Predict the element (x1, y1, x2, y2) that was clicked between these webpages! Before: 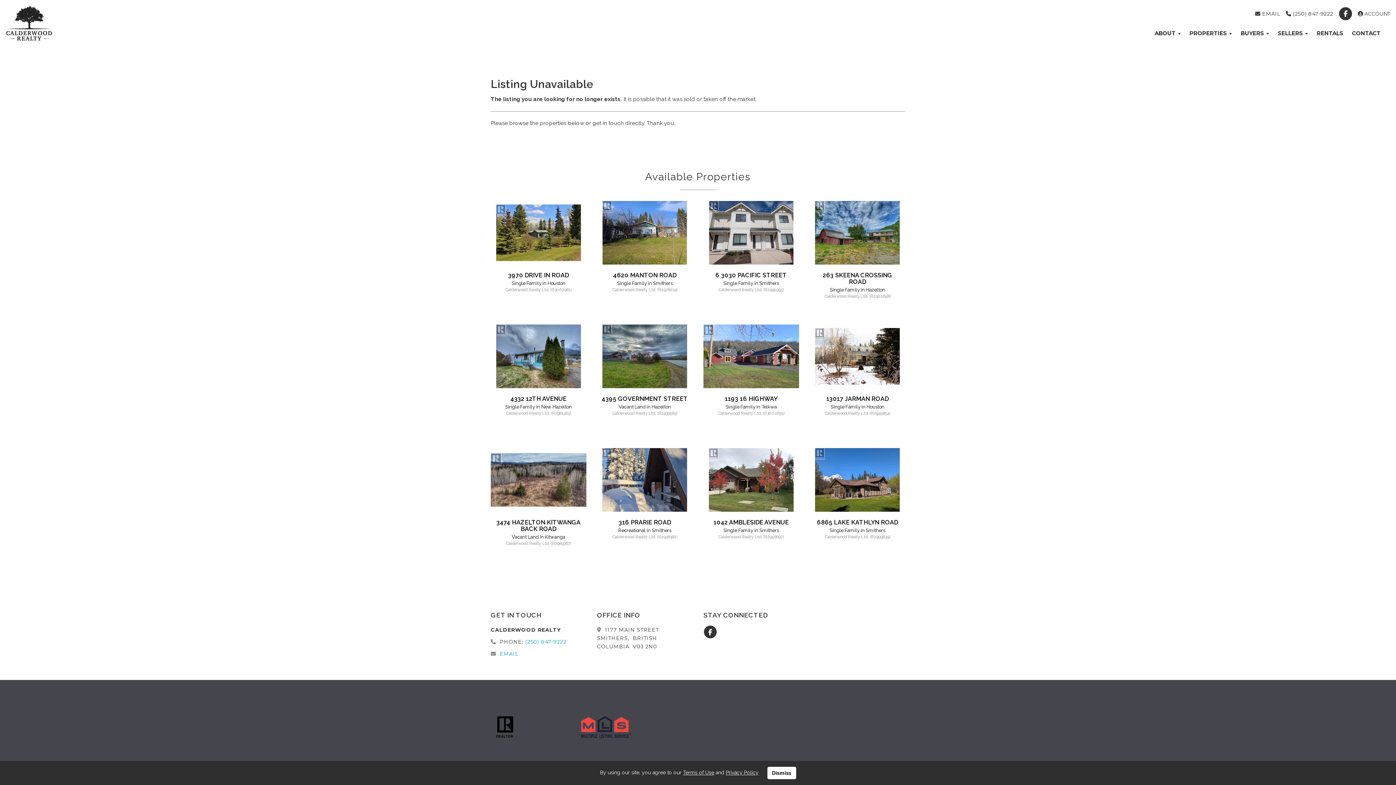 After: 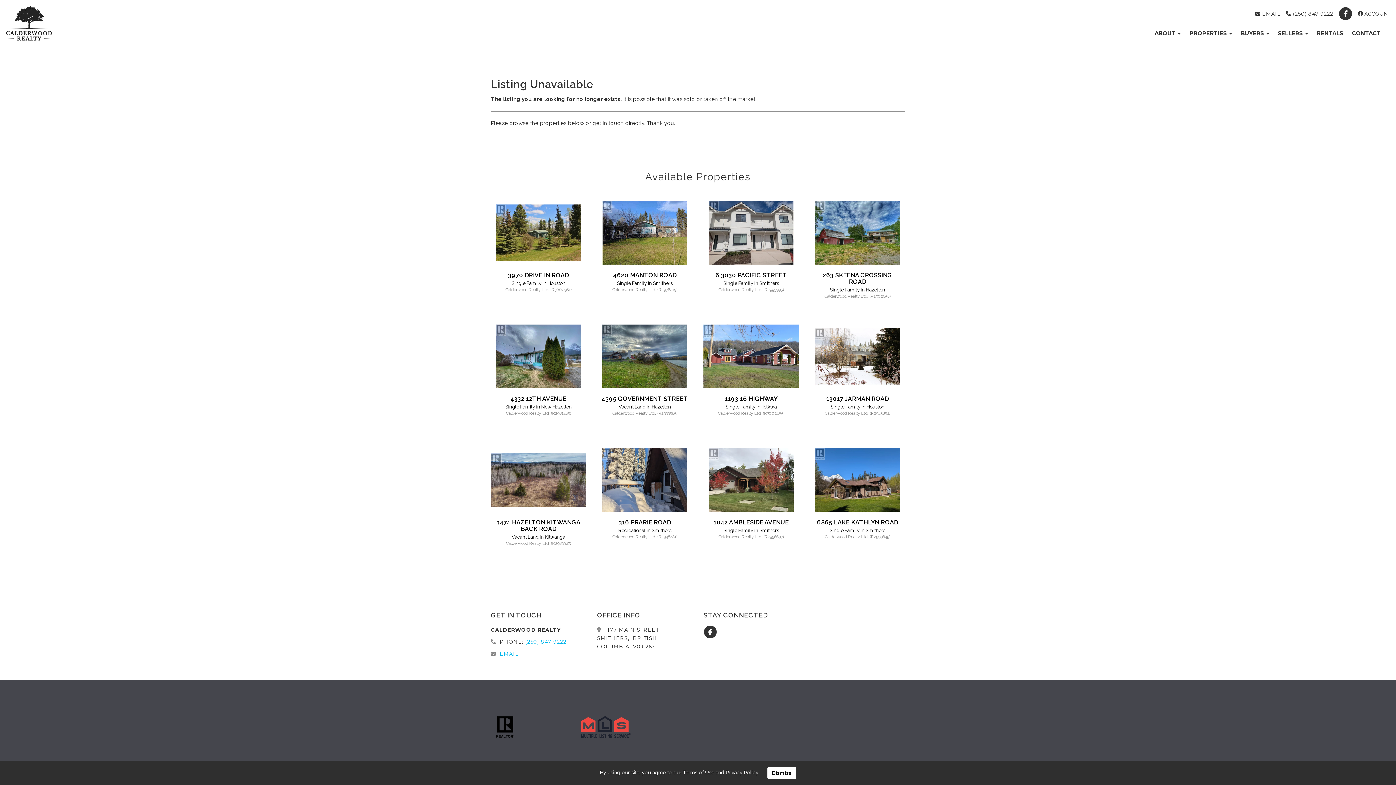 Action: bbox: (703, 629, 717, 635)